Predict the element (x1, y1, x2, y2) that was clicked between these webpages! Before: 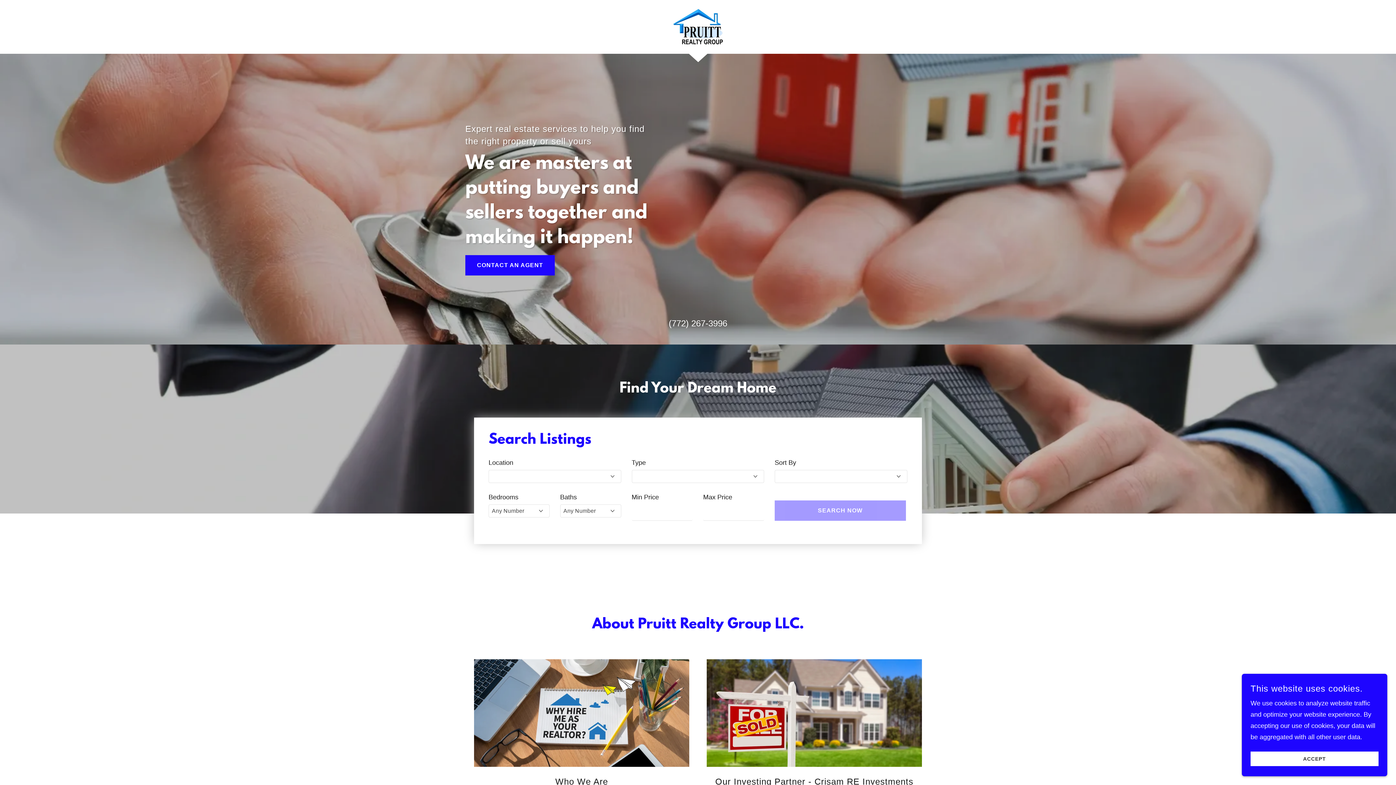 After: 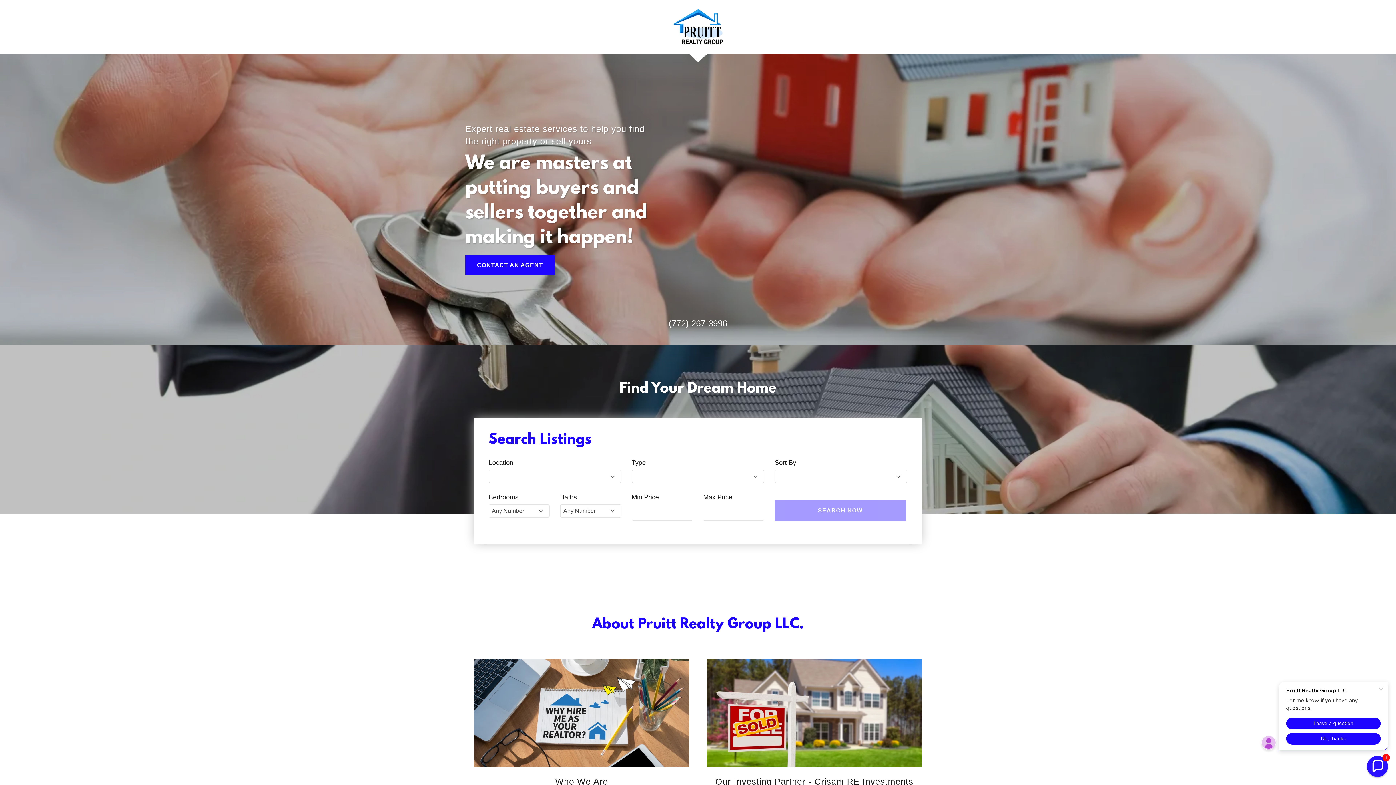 Action: label: ACCEPT bbox: (1250, 752, 1378, 766)